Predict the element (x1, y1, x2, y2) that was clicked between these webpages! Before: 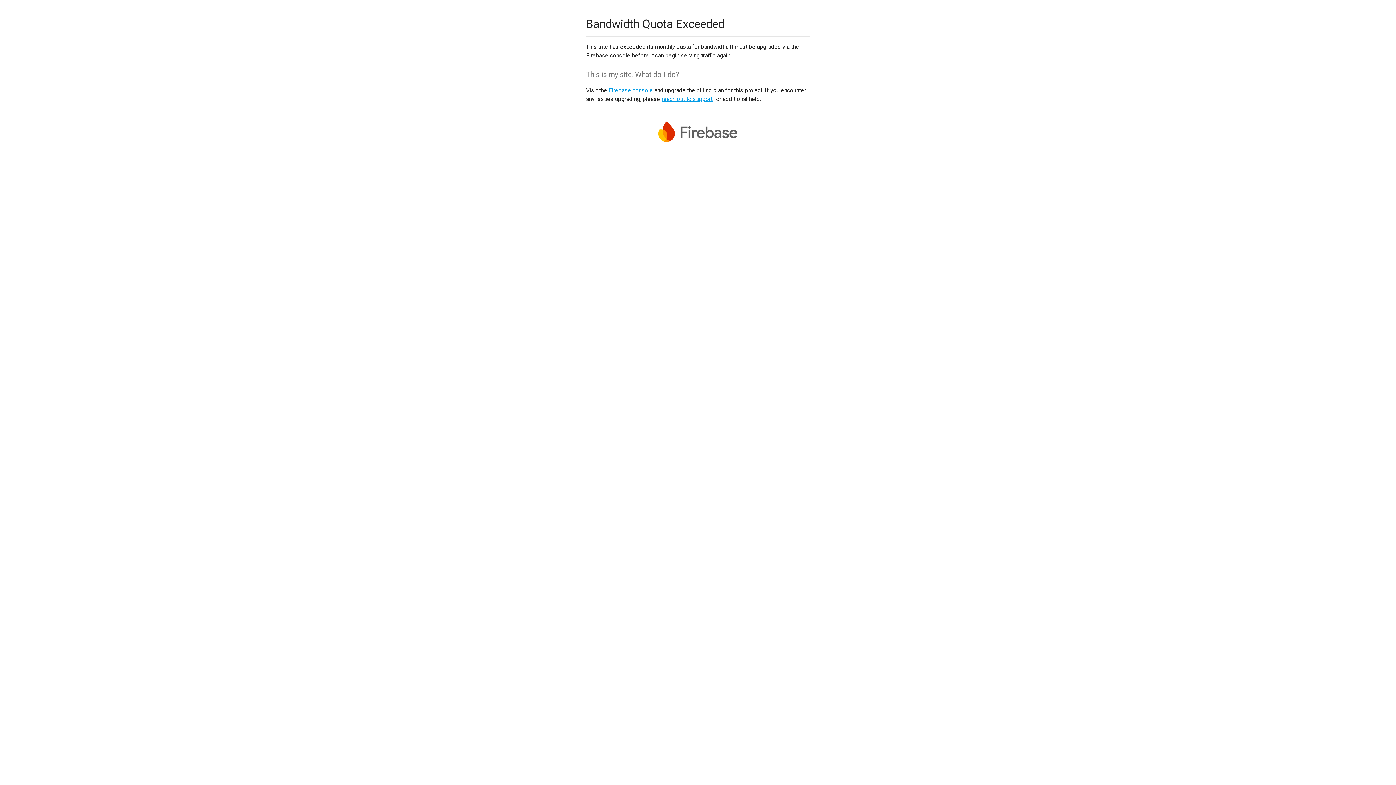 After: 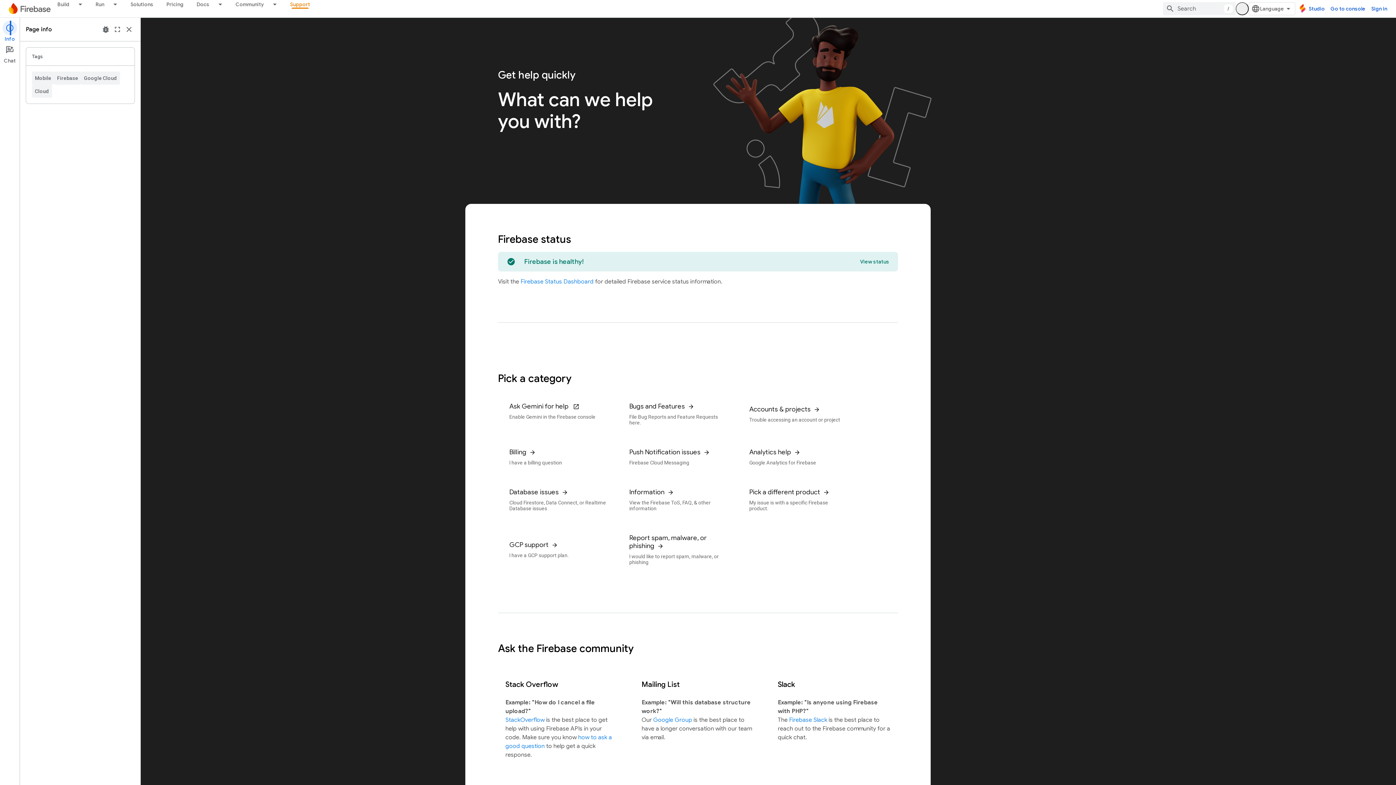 Action: label: reach out to support bbox: (661, 95, 712, 102)